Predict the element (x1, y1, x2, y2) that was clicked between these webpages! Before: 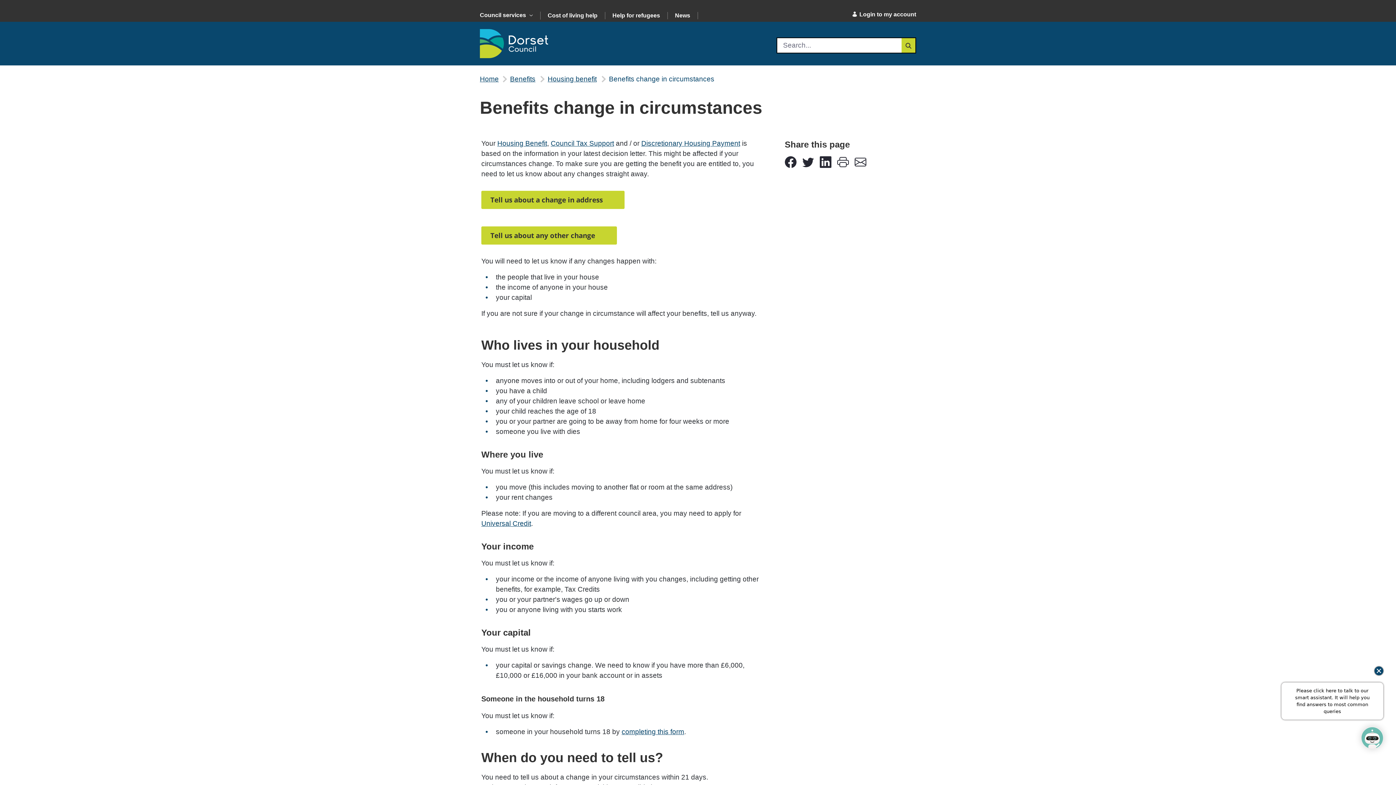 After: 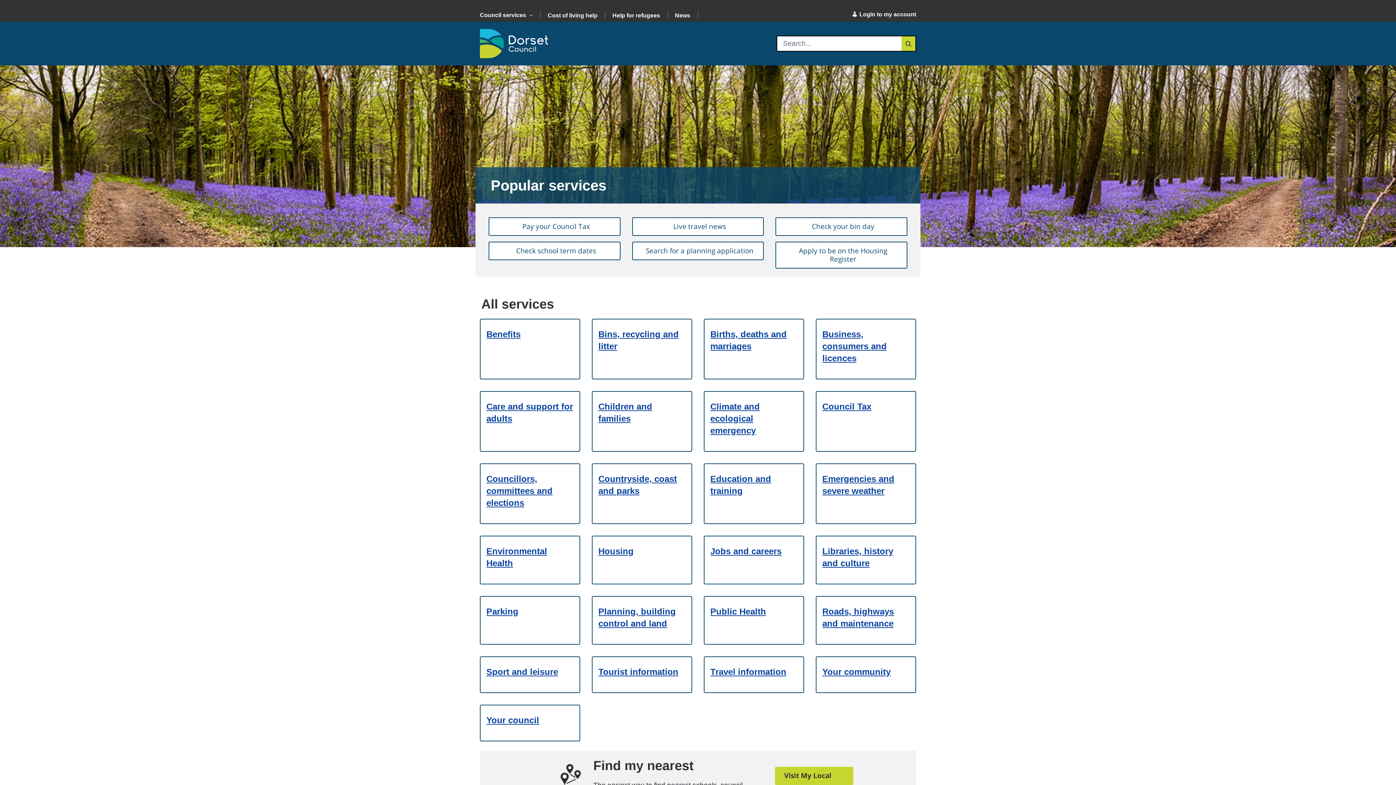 Action: bbox: (480, 29, 548, 58)